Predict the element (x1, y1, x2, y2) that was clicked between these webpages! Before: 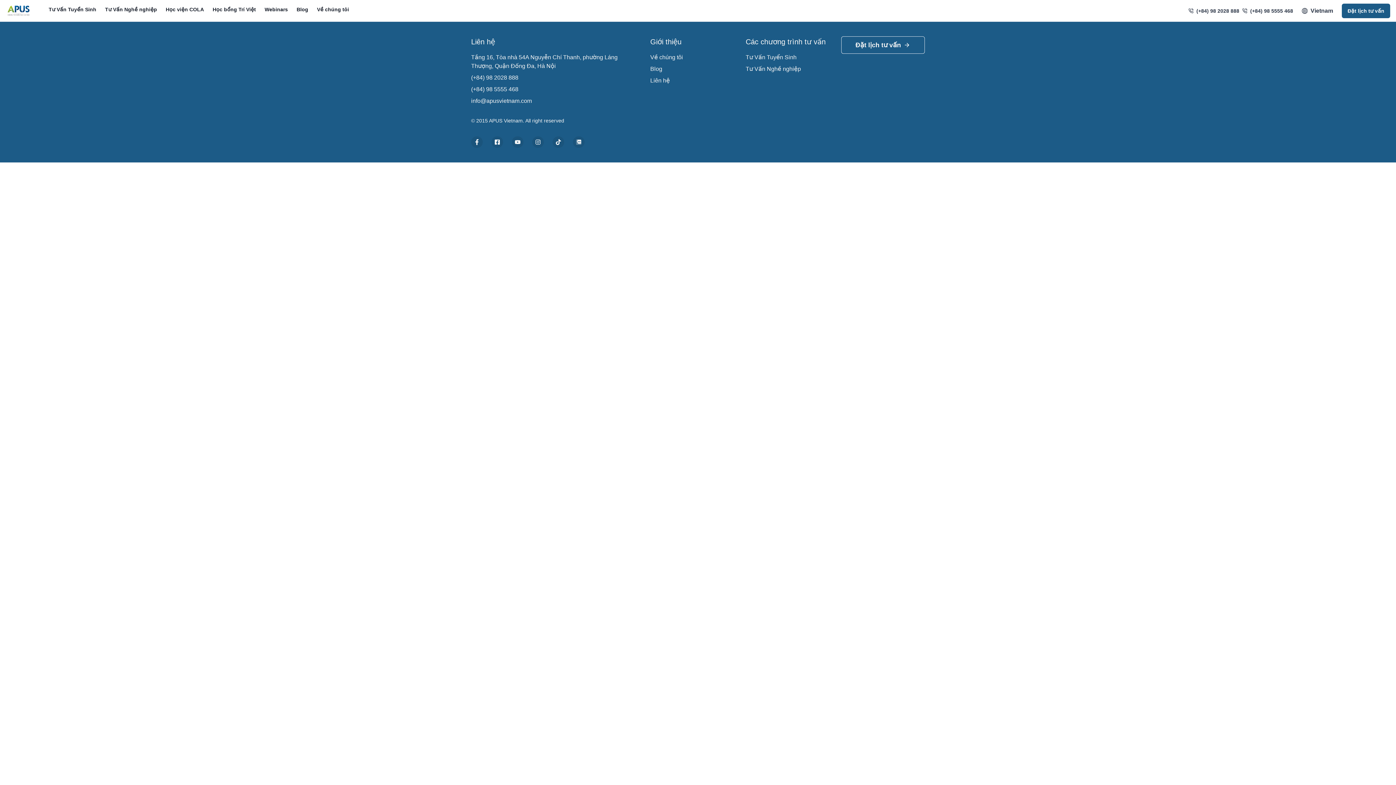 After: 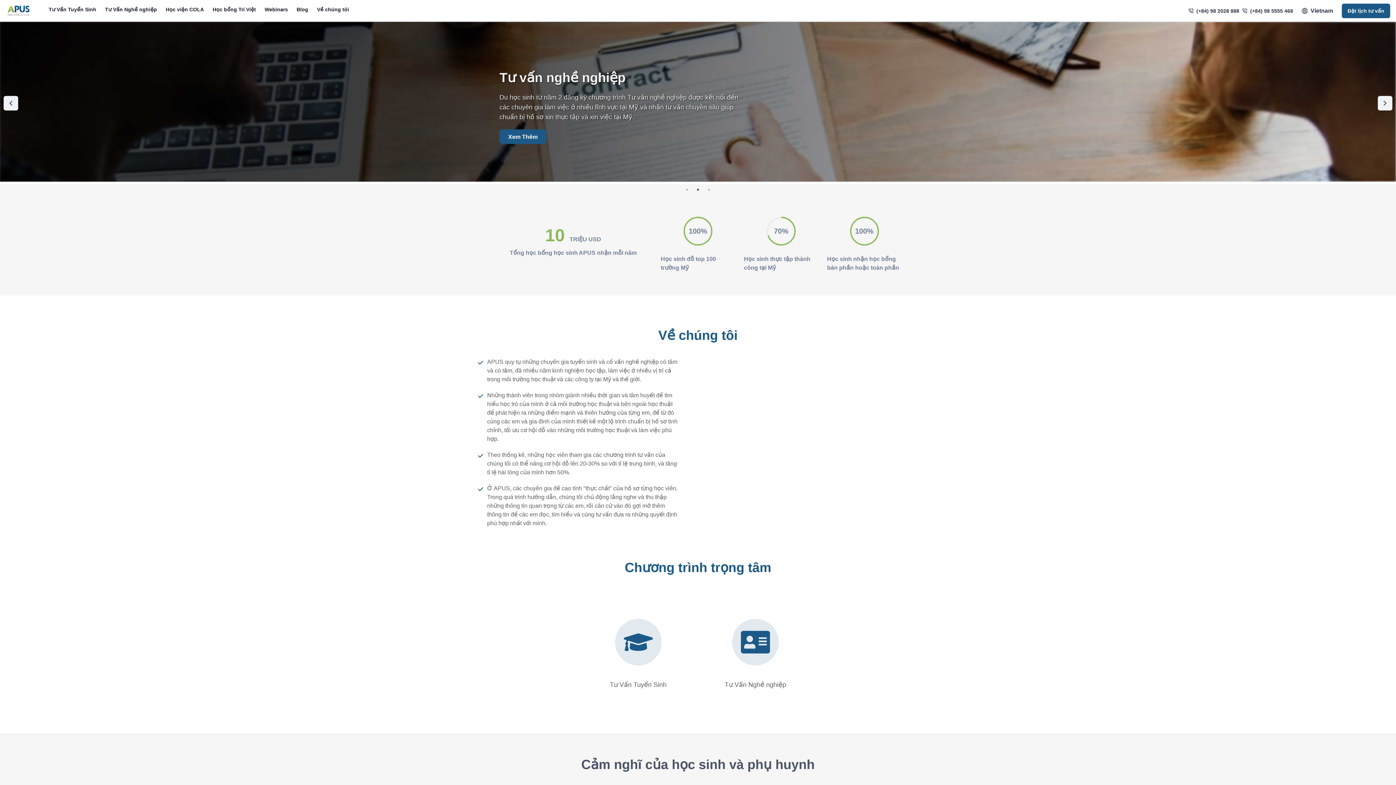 Action: bbox: (5, 5, 31, 16)